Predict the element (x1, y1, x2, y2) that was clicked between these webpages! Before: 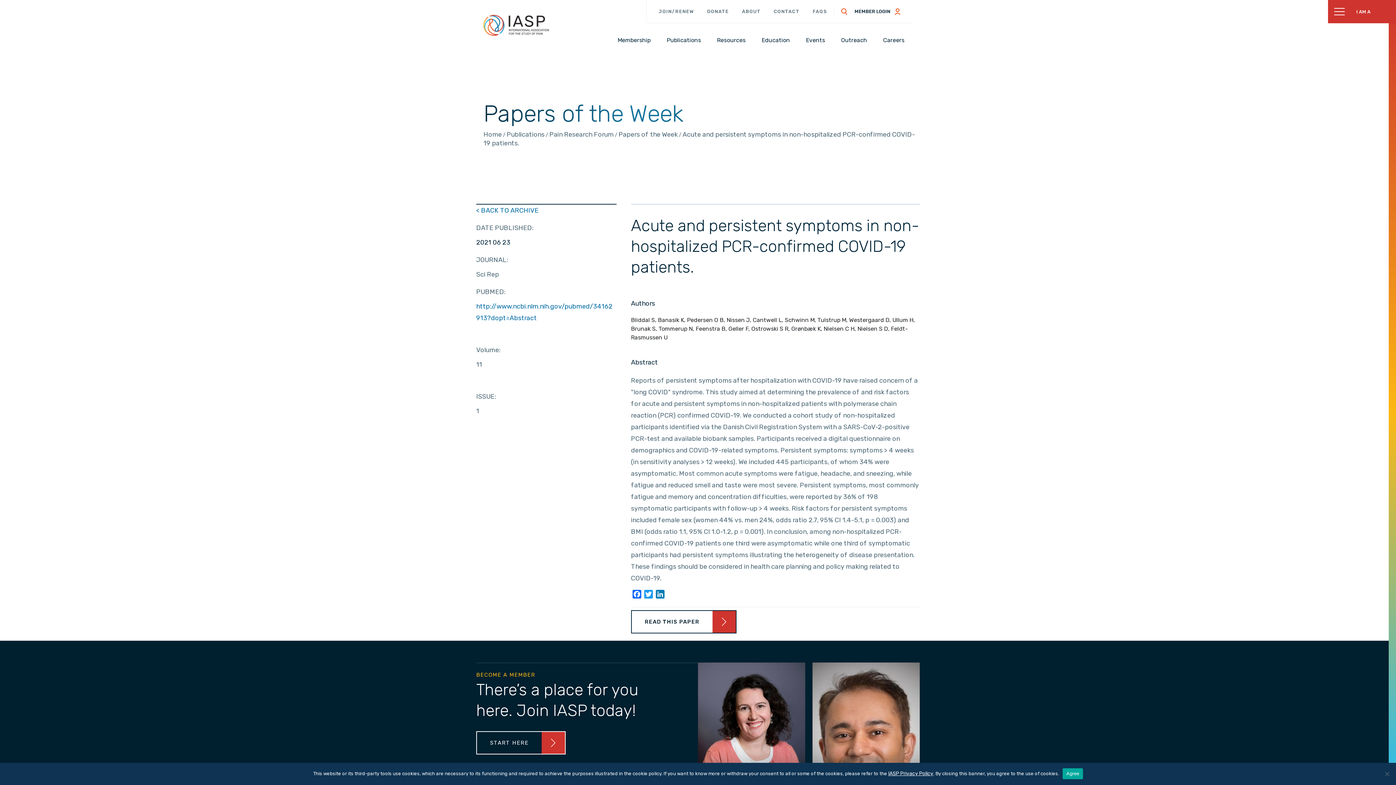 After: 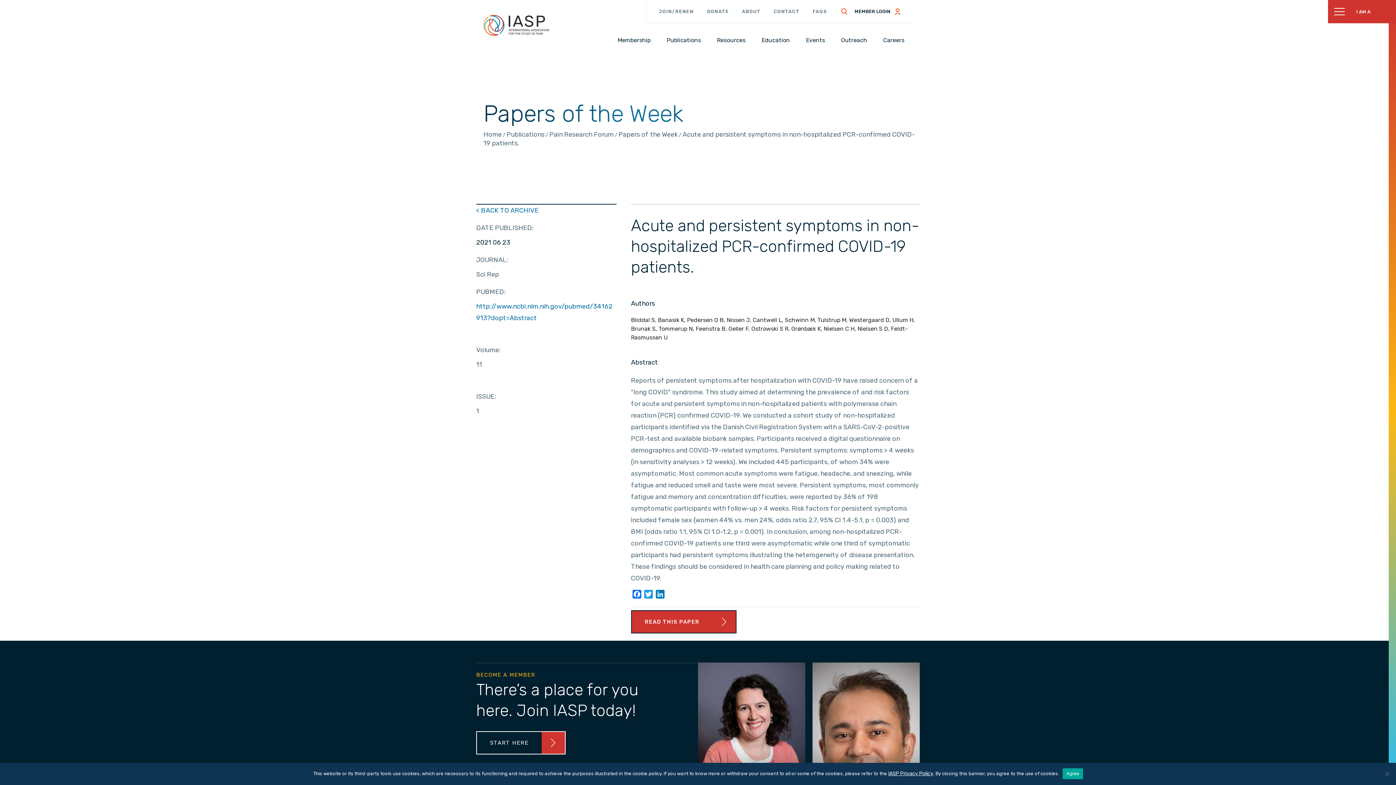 Action: bbox: (631, 610, 736, 633) label: READ THIS PAPER